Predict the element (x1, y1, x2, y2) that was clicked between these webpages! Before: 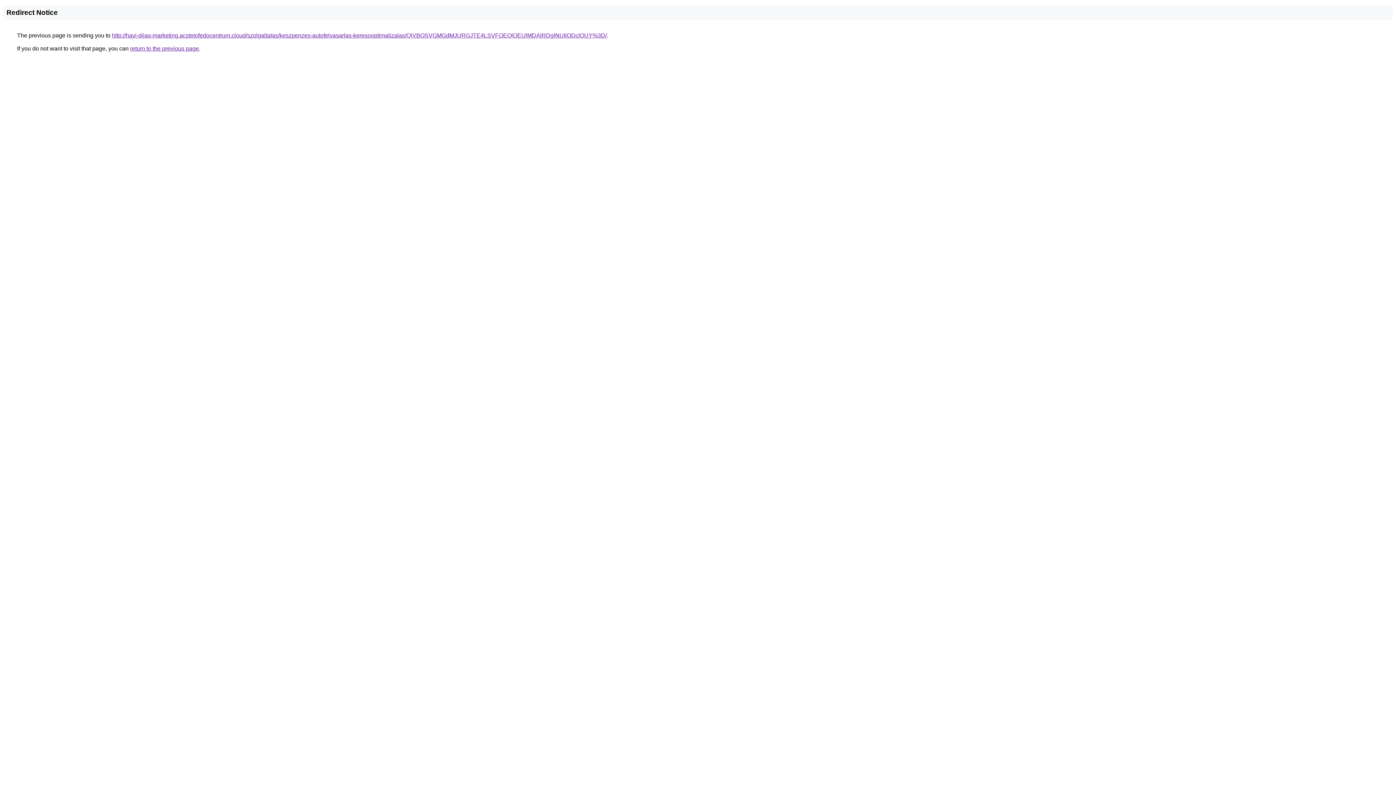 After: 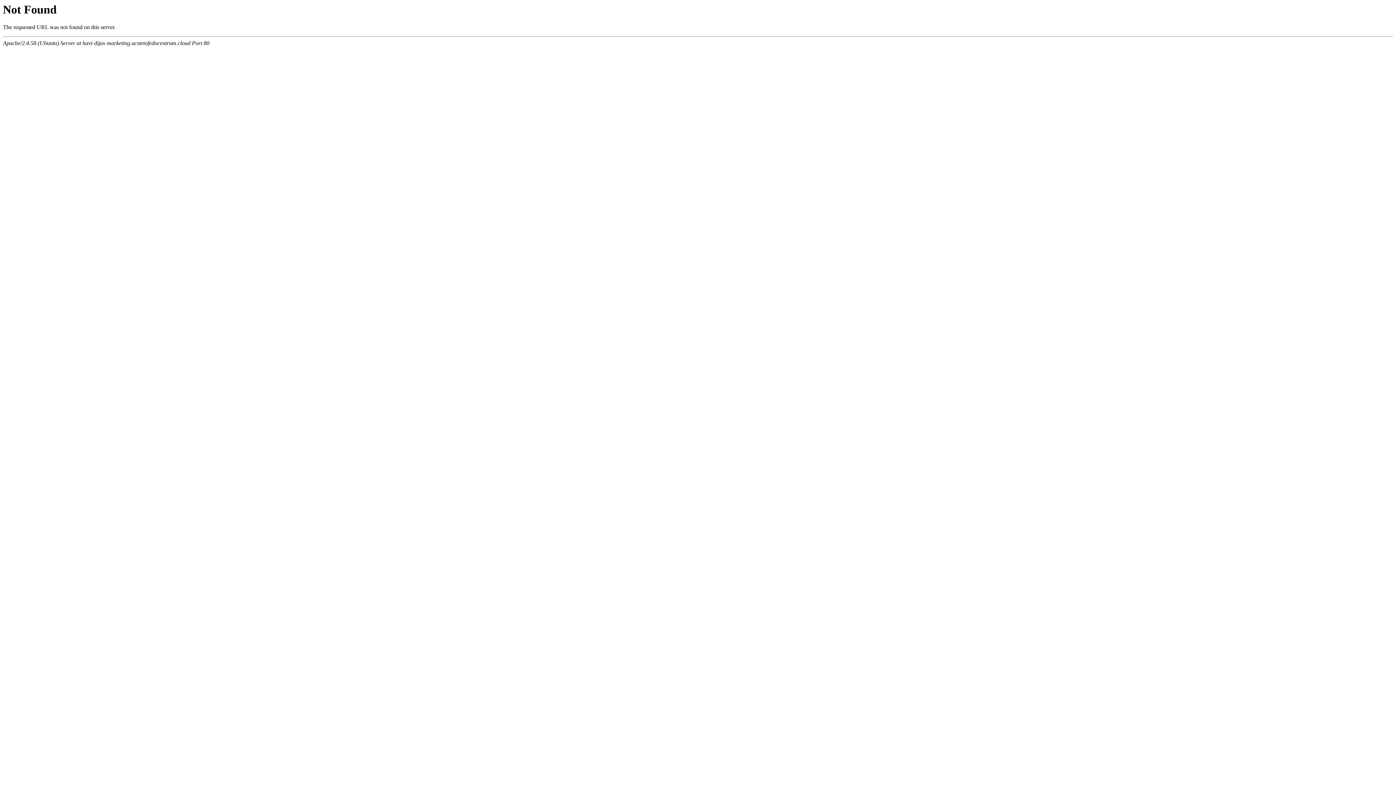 Action: bbox: (112, 32, 606, 38) label: http://havi-dijas-marketing.acstetofedocentrum.cloud/szolgaltatas/keszpenzes-autofelvasarlas-keresooptimalizalas/QiVBOSVGMGdMJURGJTE4LSVFOEQlOEUlMDAlRDglNUIlODclOUY%3D/